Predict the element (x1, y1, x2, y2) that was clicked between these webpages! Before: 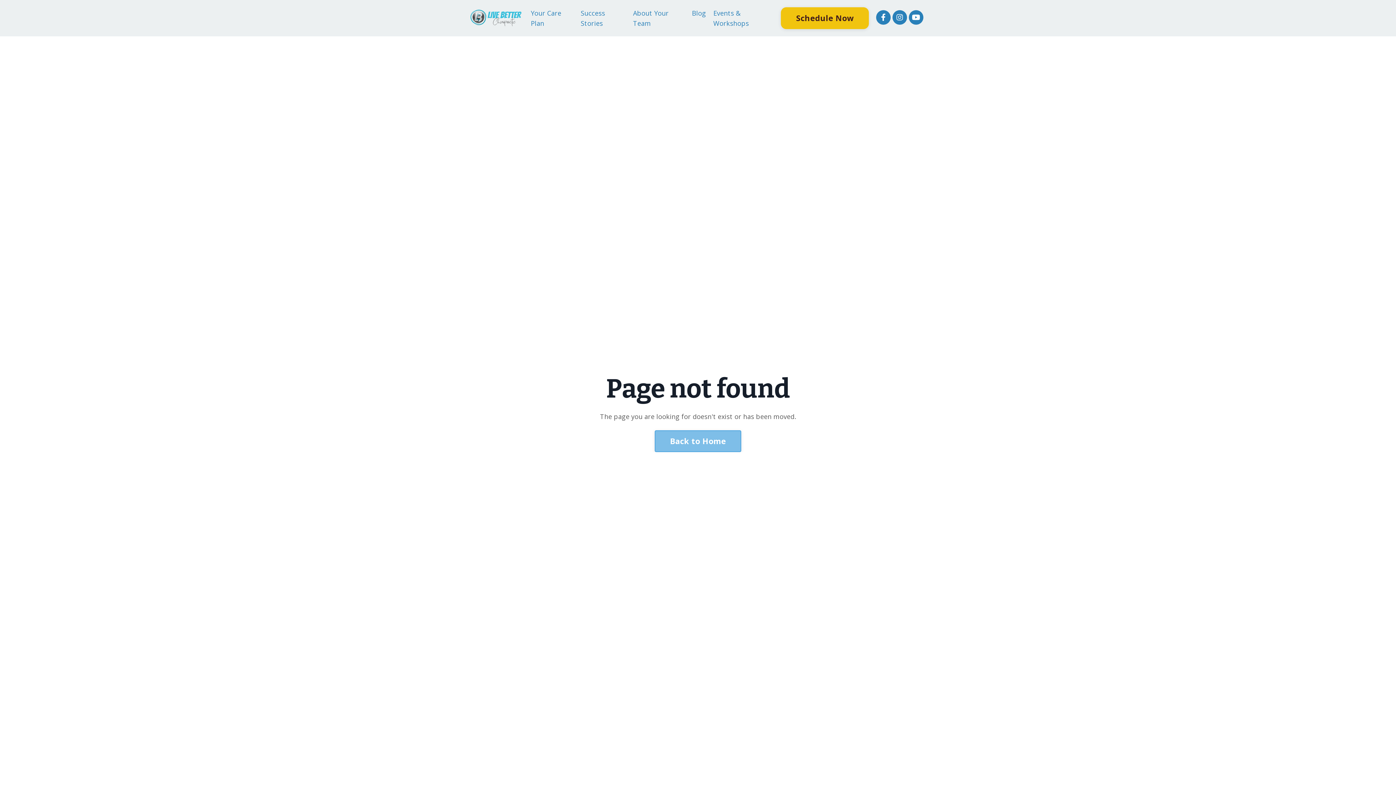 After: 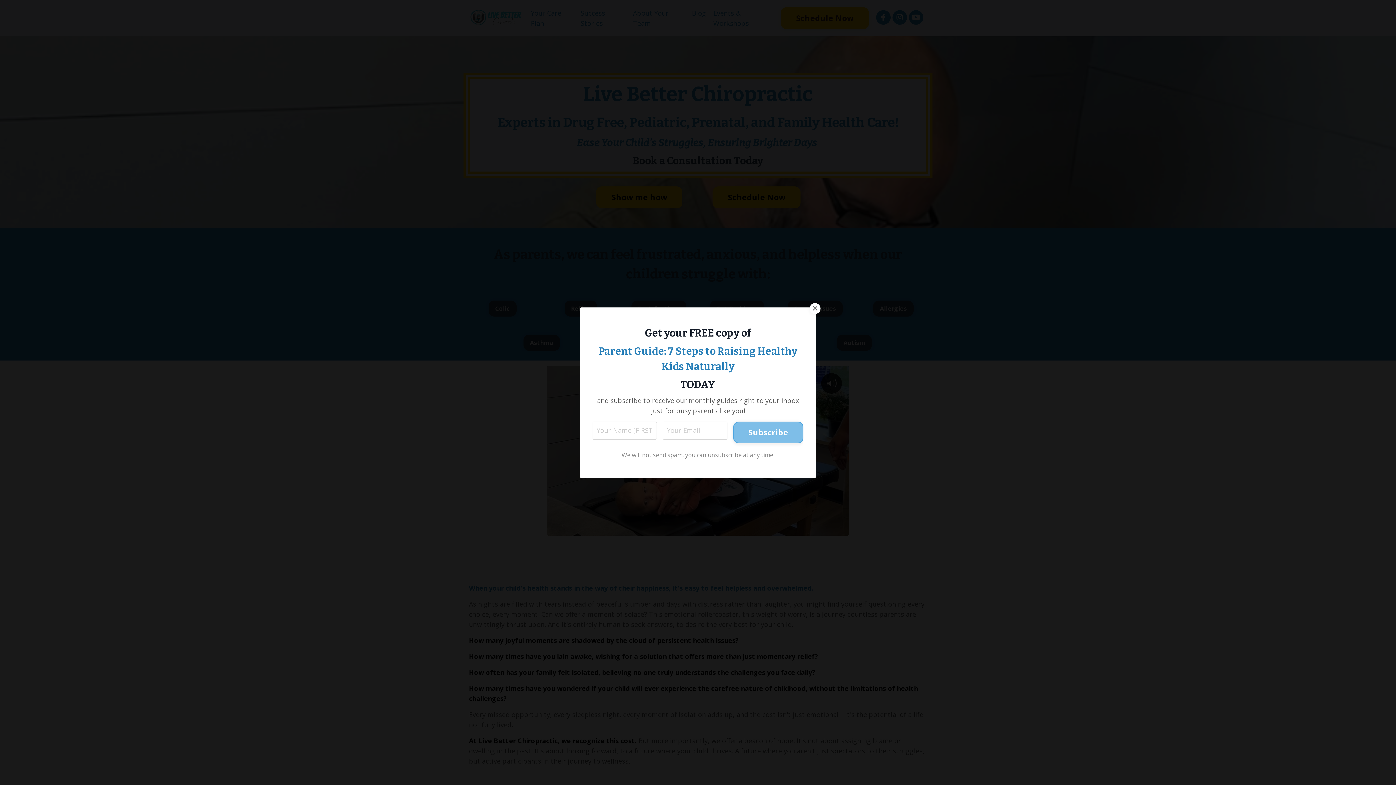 Action: bbox: (469, 8, 523, 26)